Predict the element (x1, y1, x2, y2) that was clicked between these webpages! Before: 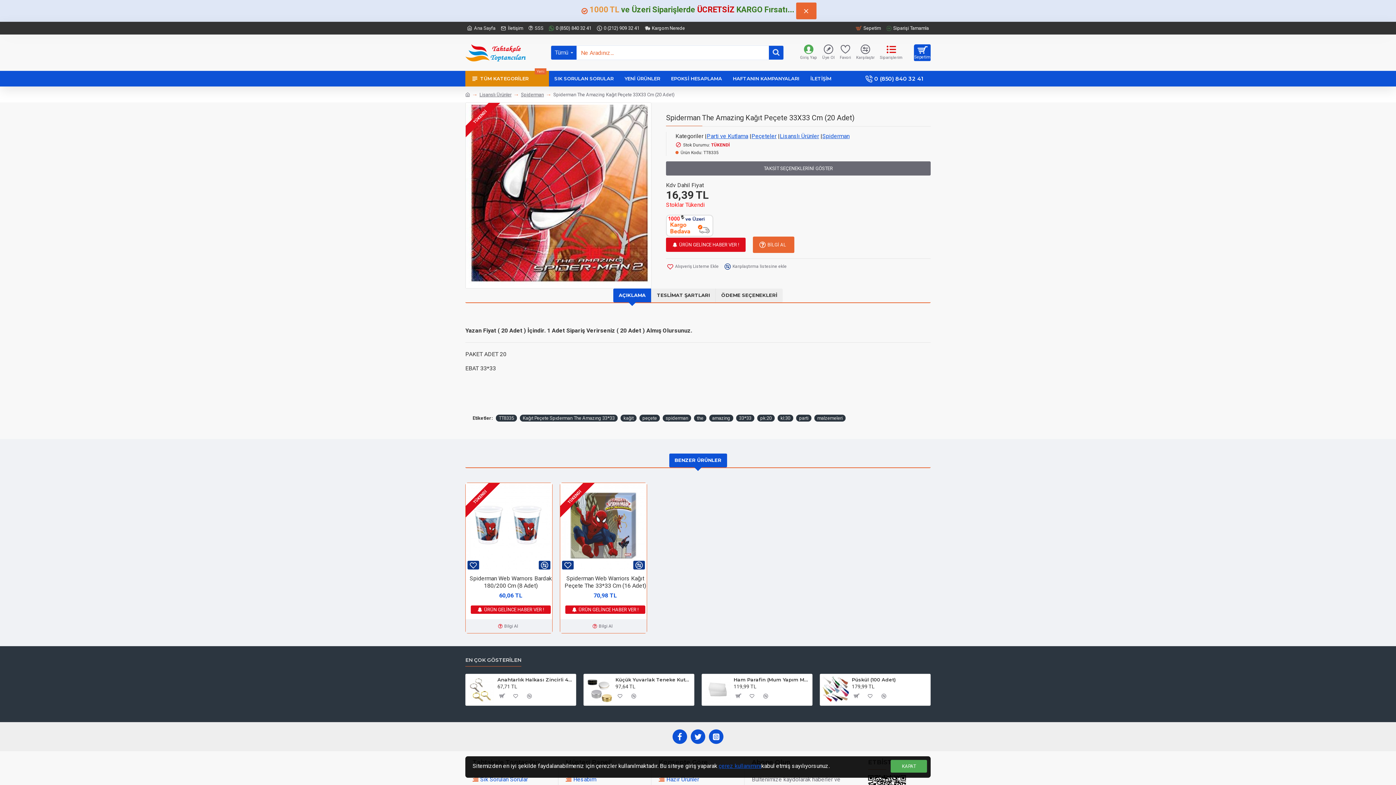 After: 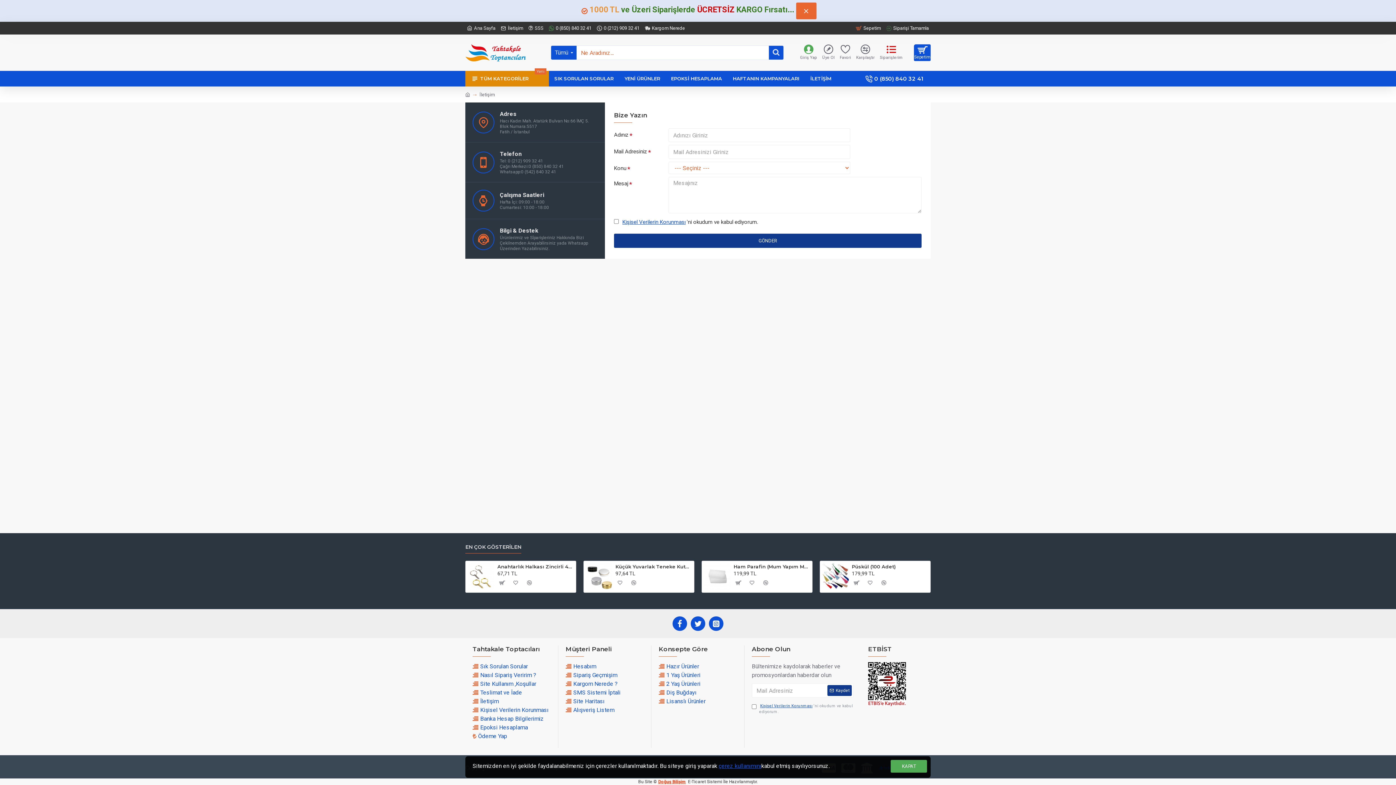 Action: label: İletişim bbox: (499, 21, 525, 34)